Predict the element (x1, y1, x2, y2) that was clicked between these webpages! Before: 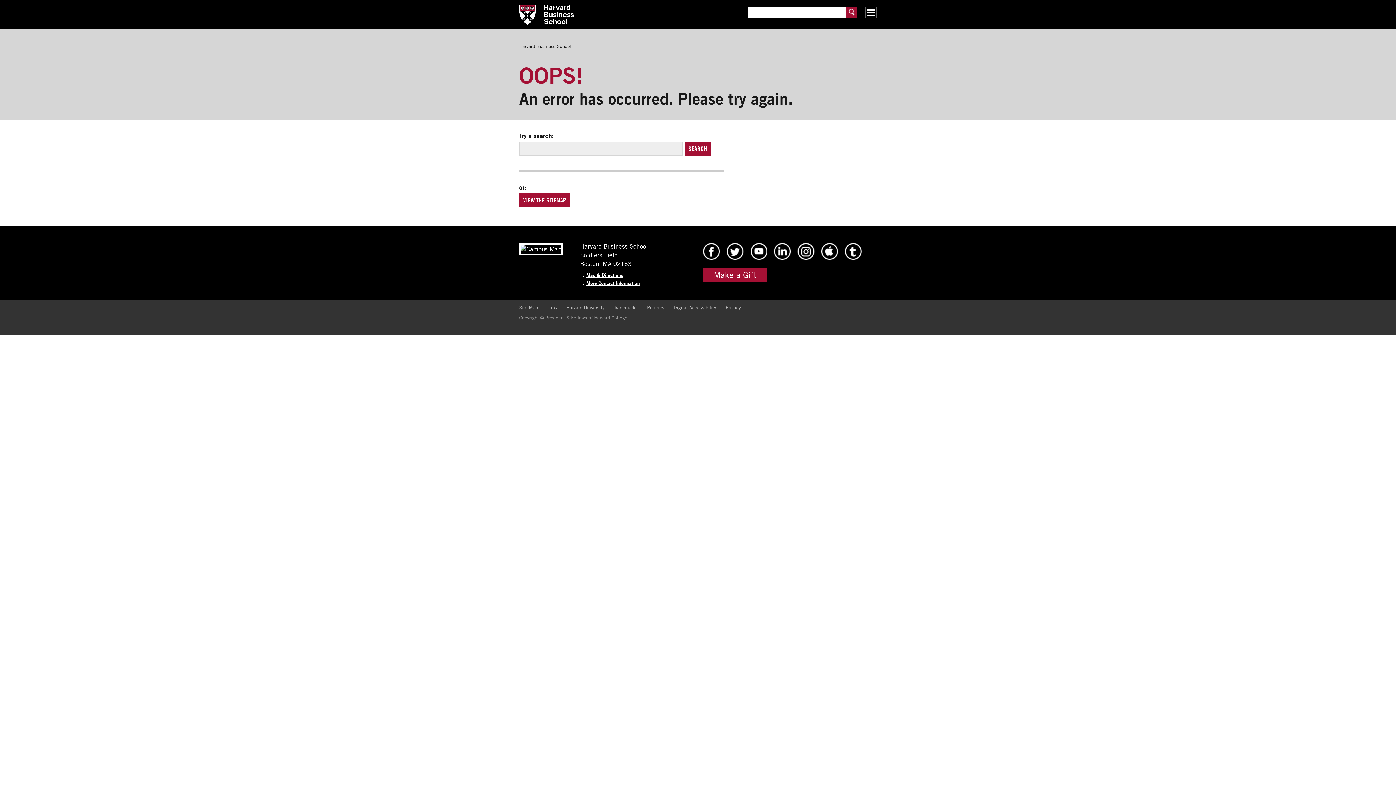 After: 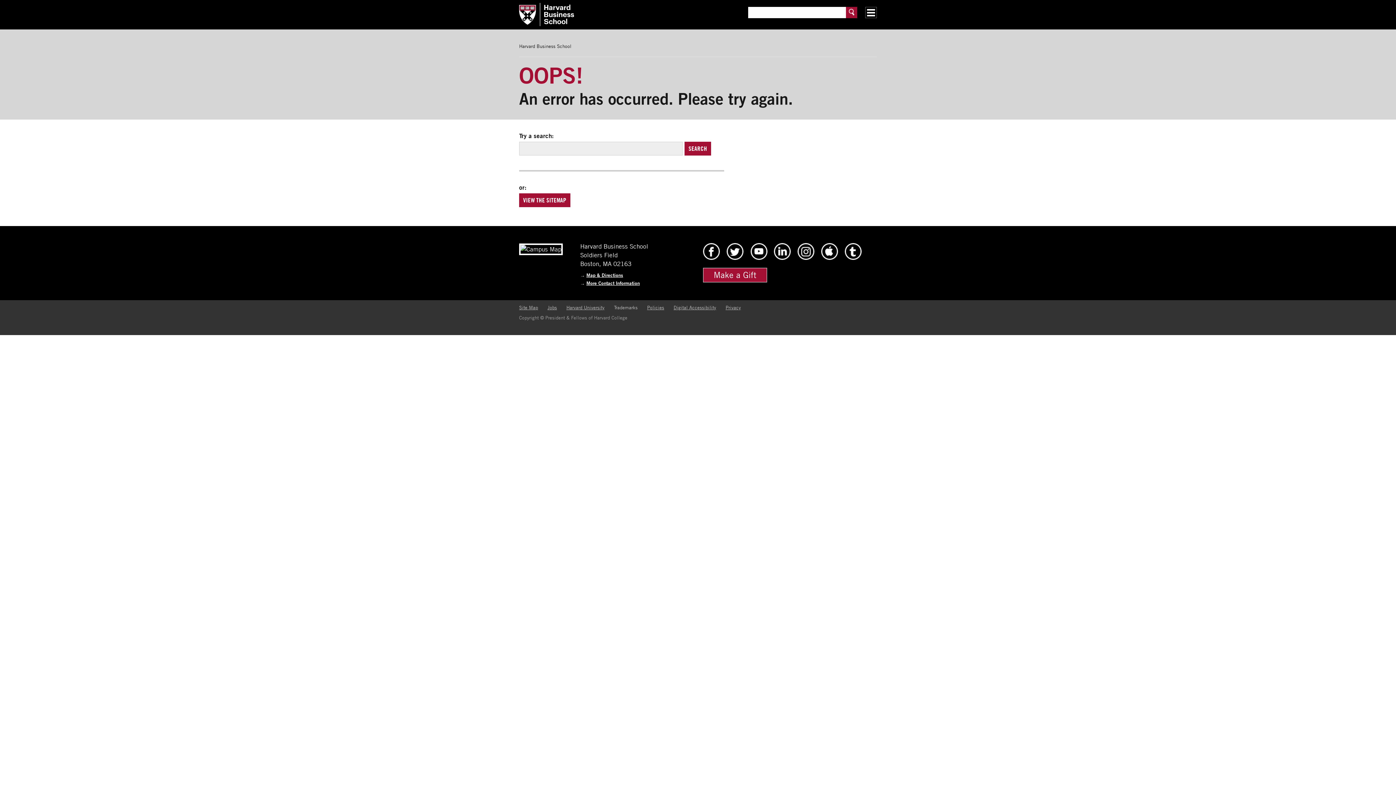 Action: bbox: (614, 304, 637, 310) label: Trademarks